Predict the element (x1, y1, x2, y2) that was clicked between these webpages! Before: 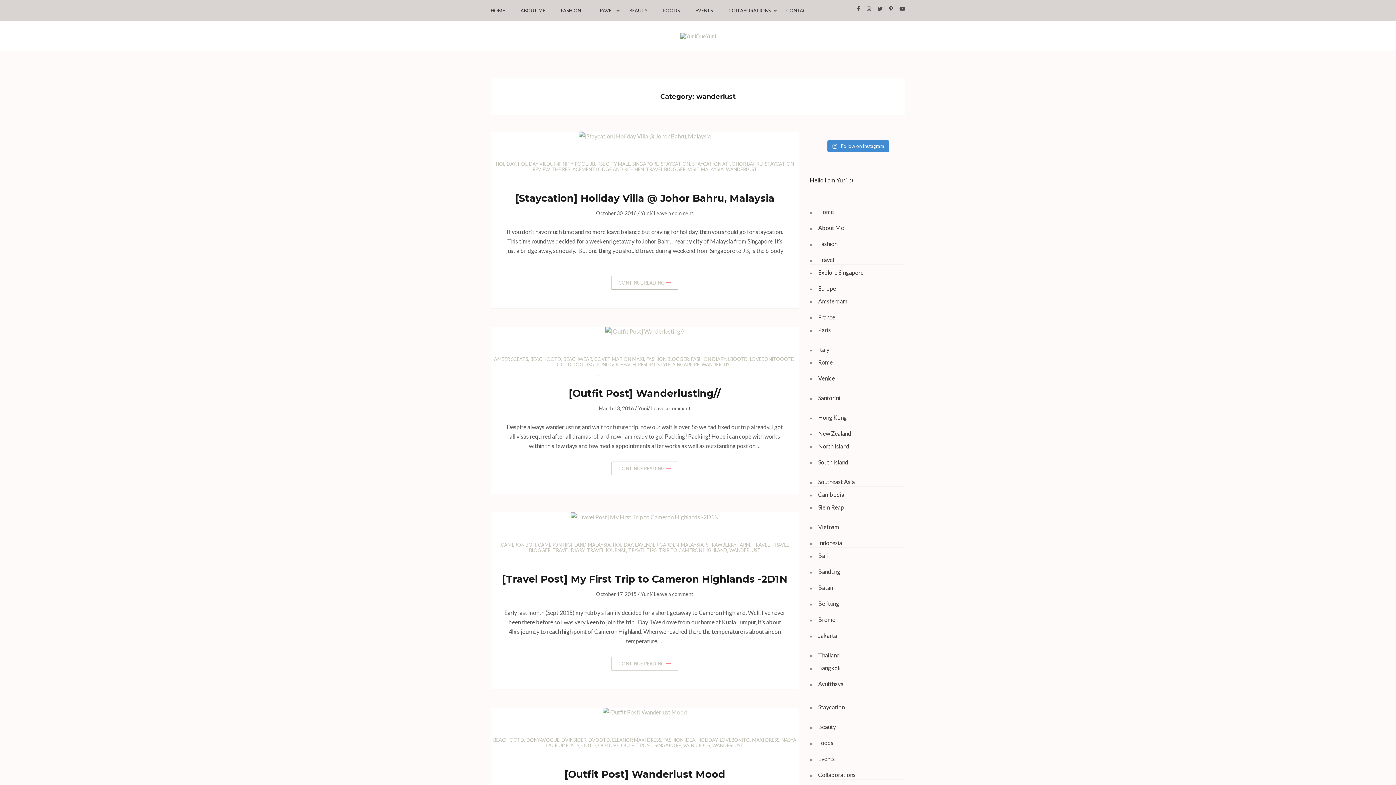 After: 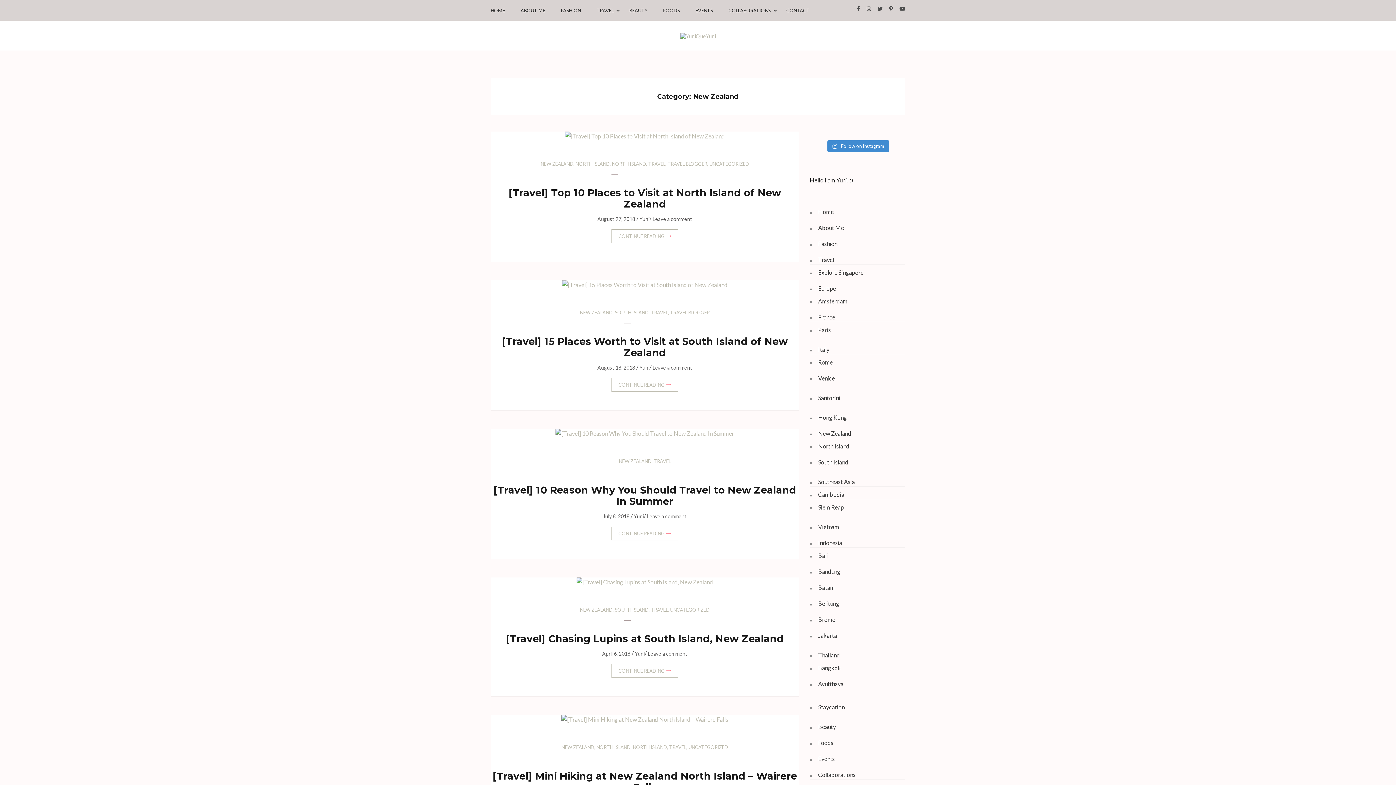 Action: bbox: (818, 430, 851, 437) label: New Zealand